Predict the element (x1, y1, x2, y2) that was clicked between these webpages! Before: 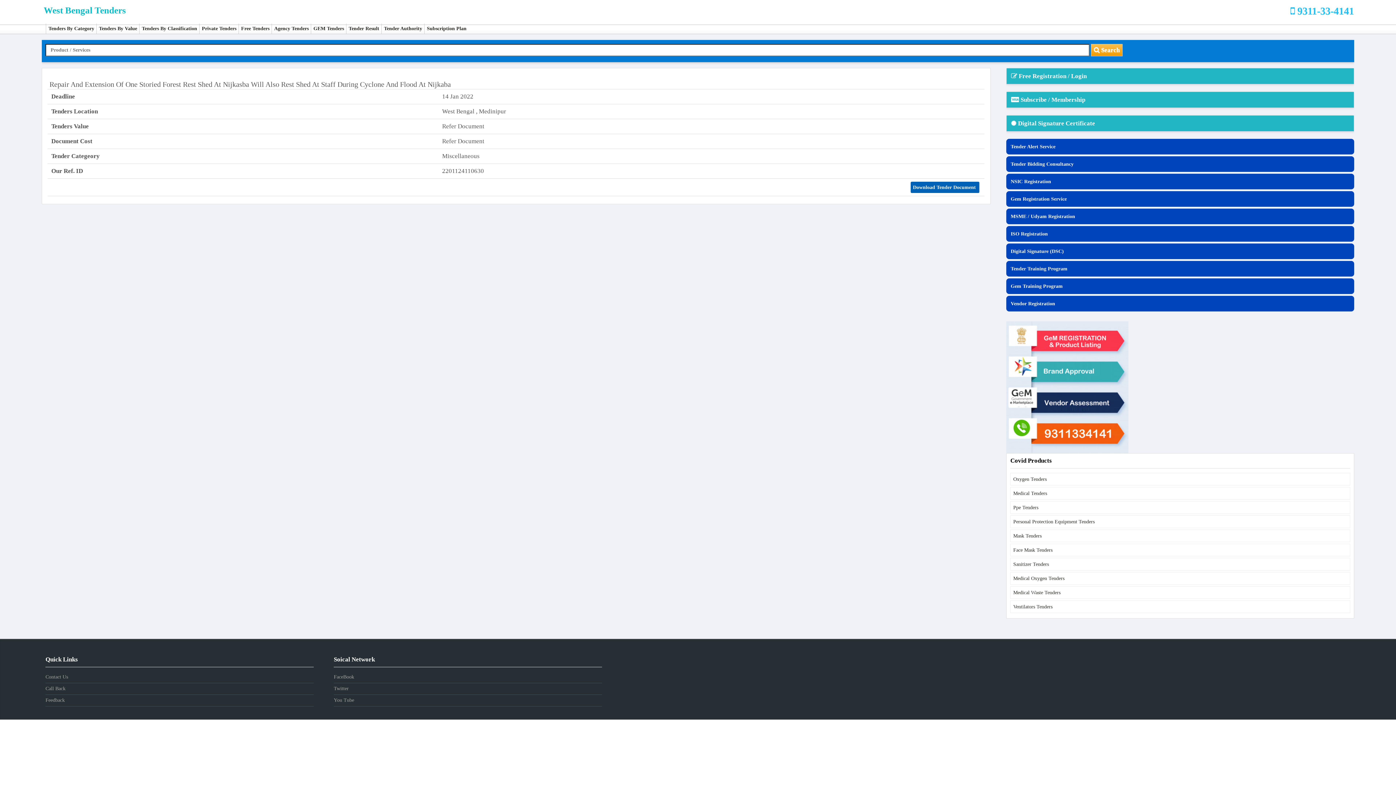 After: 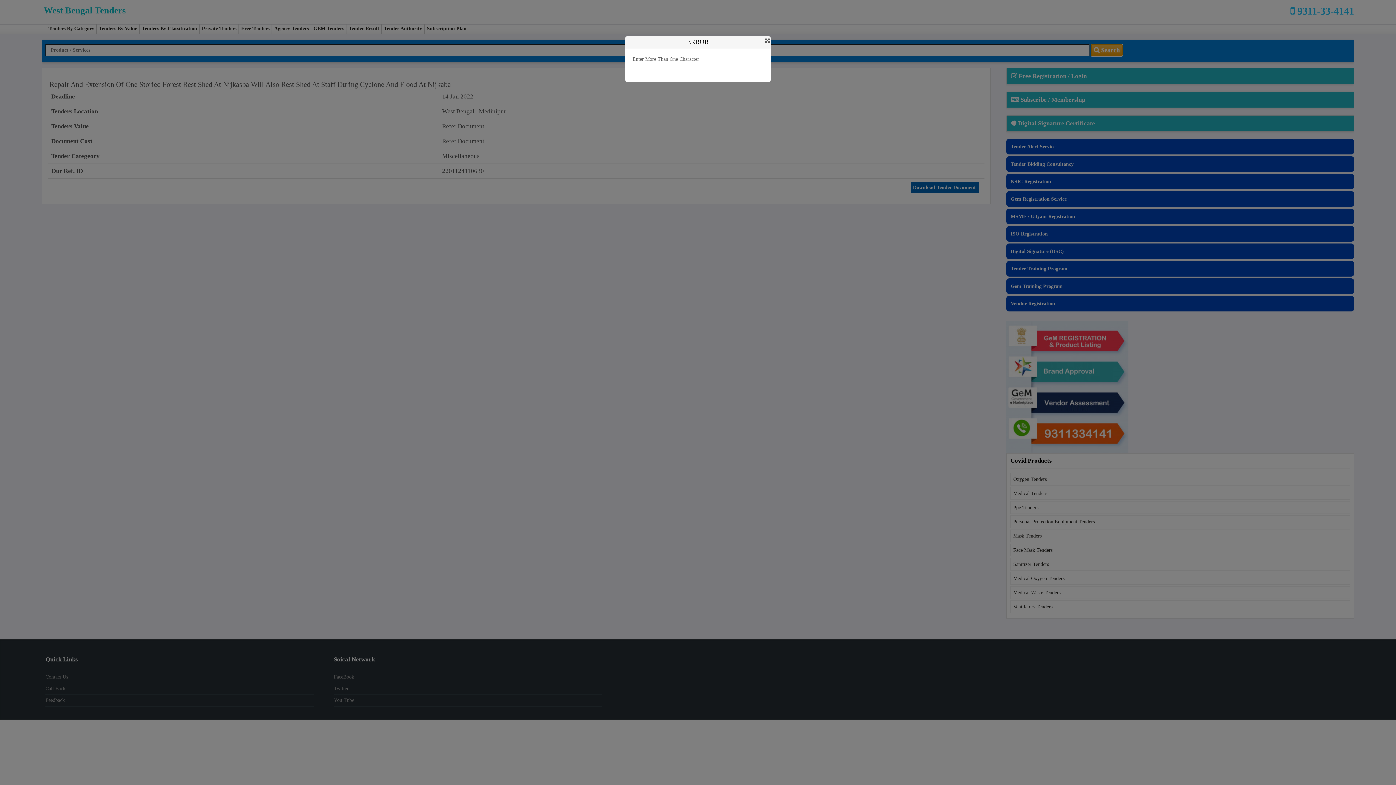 Action: bbox: (1091, 44, 1122, 56) label:  Search